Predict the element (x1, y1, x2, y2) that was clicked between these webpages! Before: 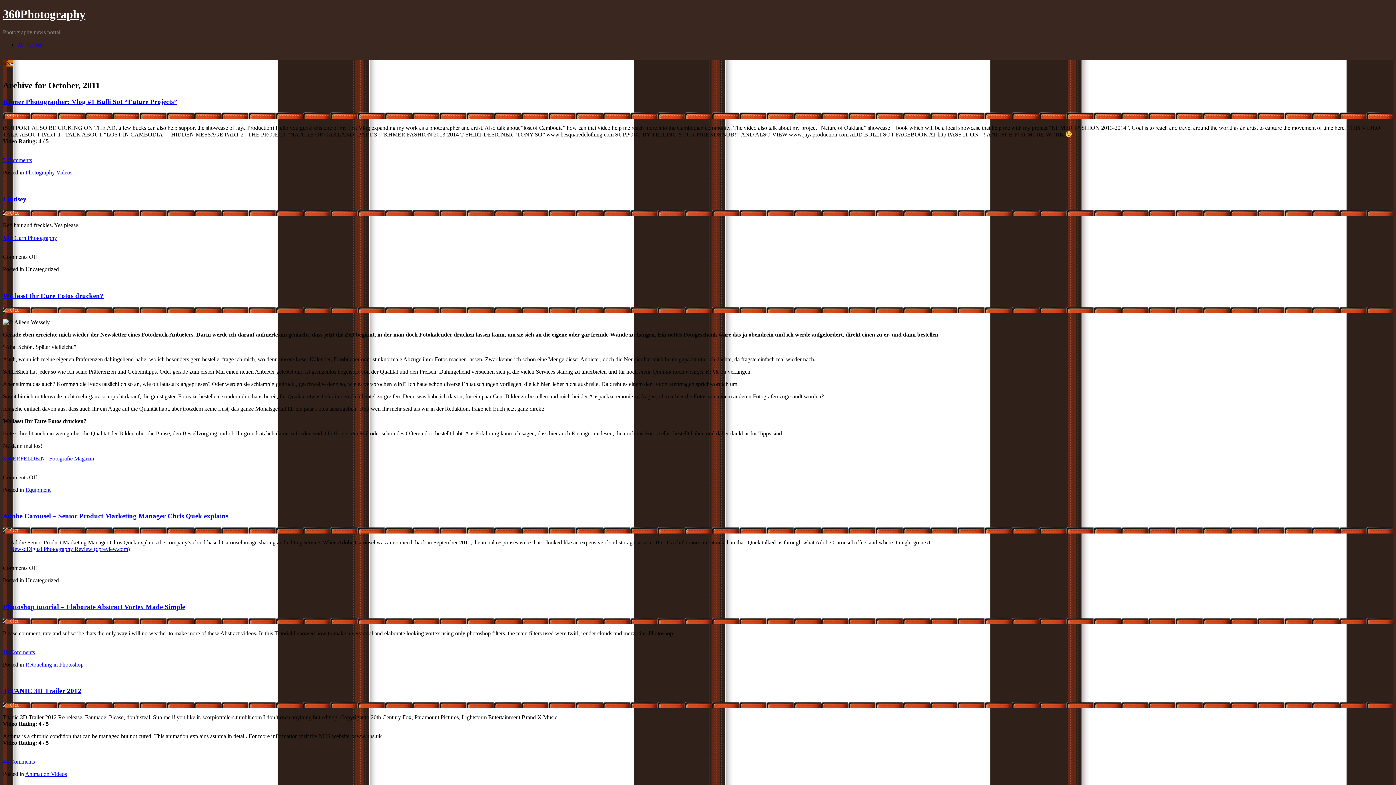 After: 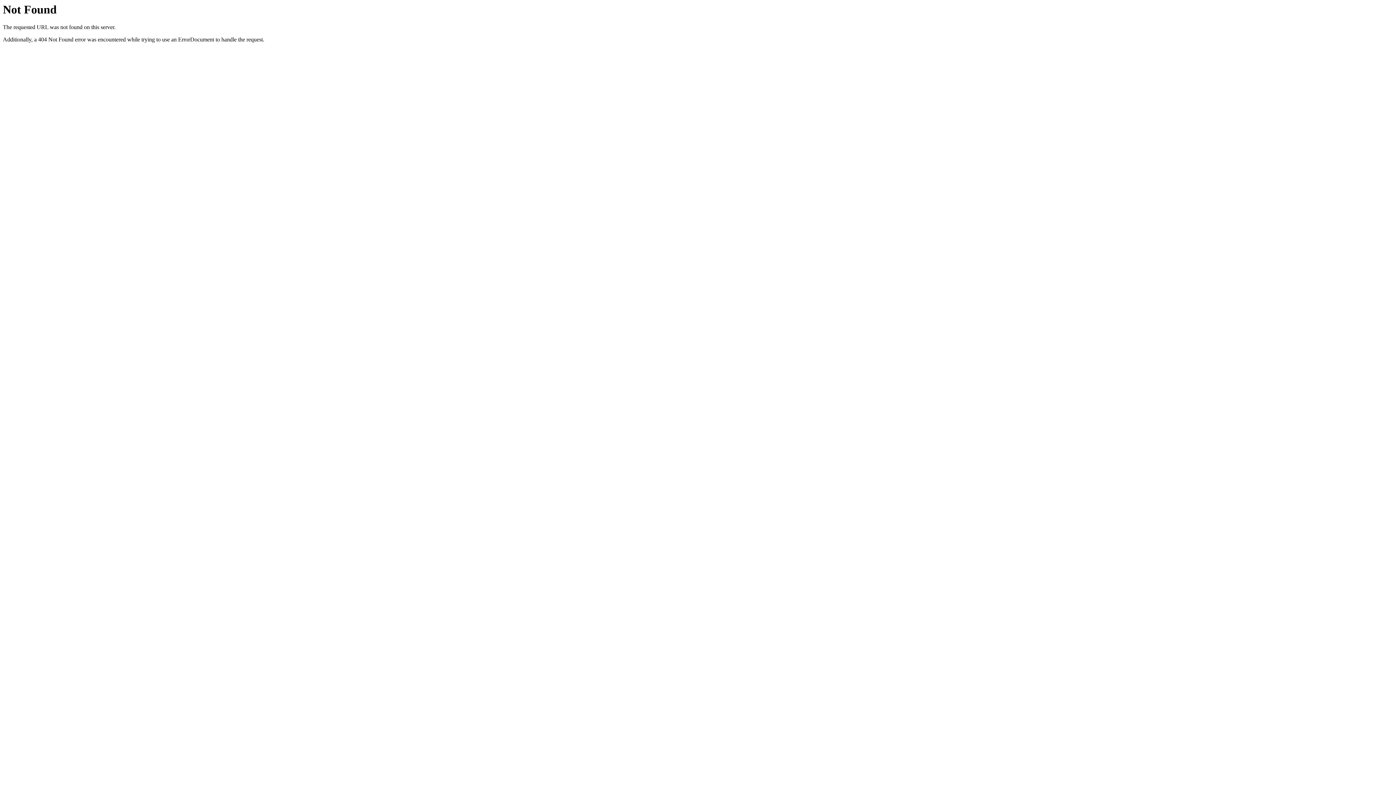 Action: label: Jake Garn Photography bbox: (2, 235, 57, 241)